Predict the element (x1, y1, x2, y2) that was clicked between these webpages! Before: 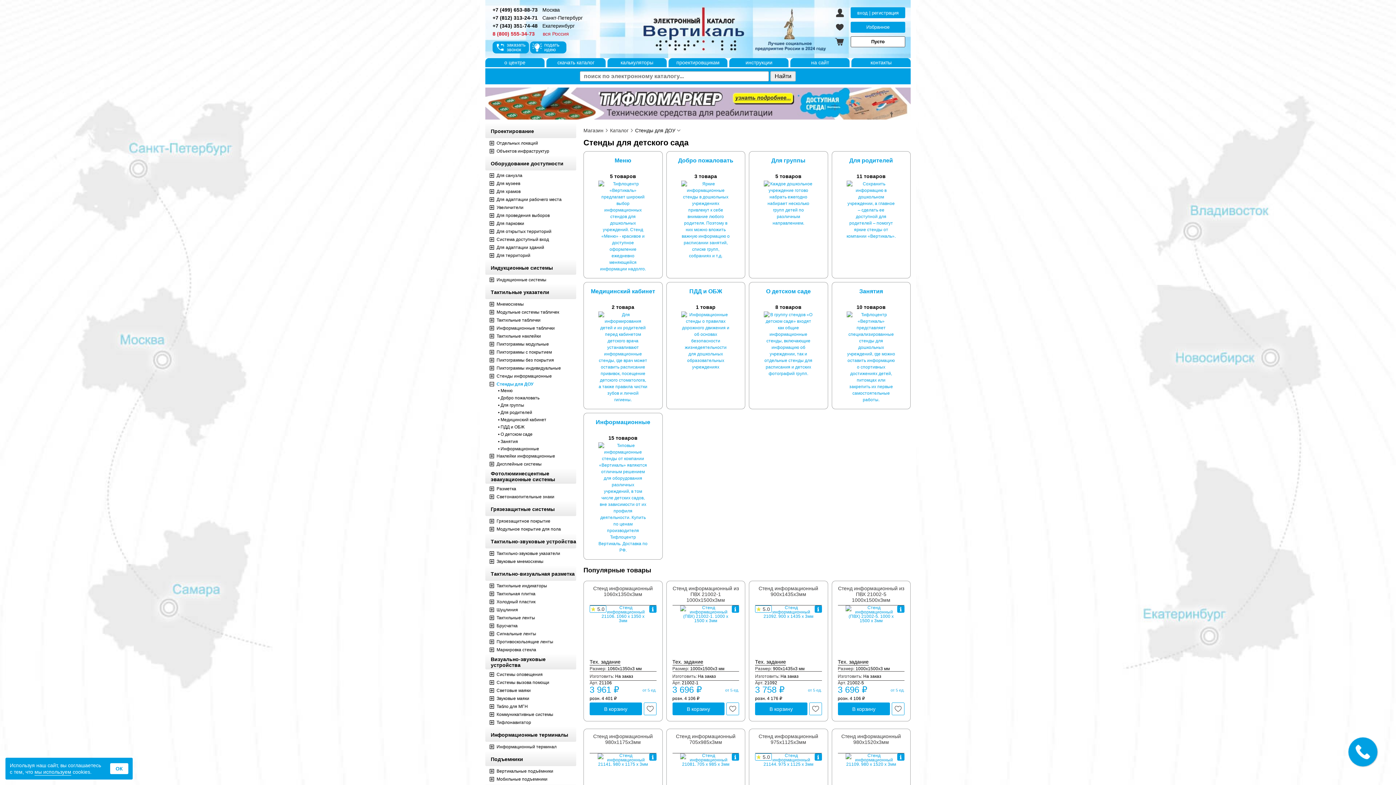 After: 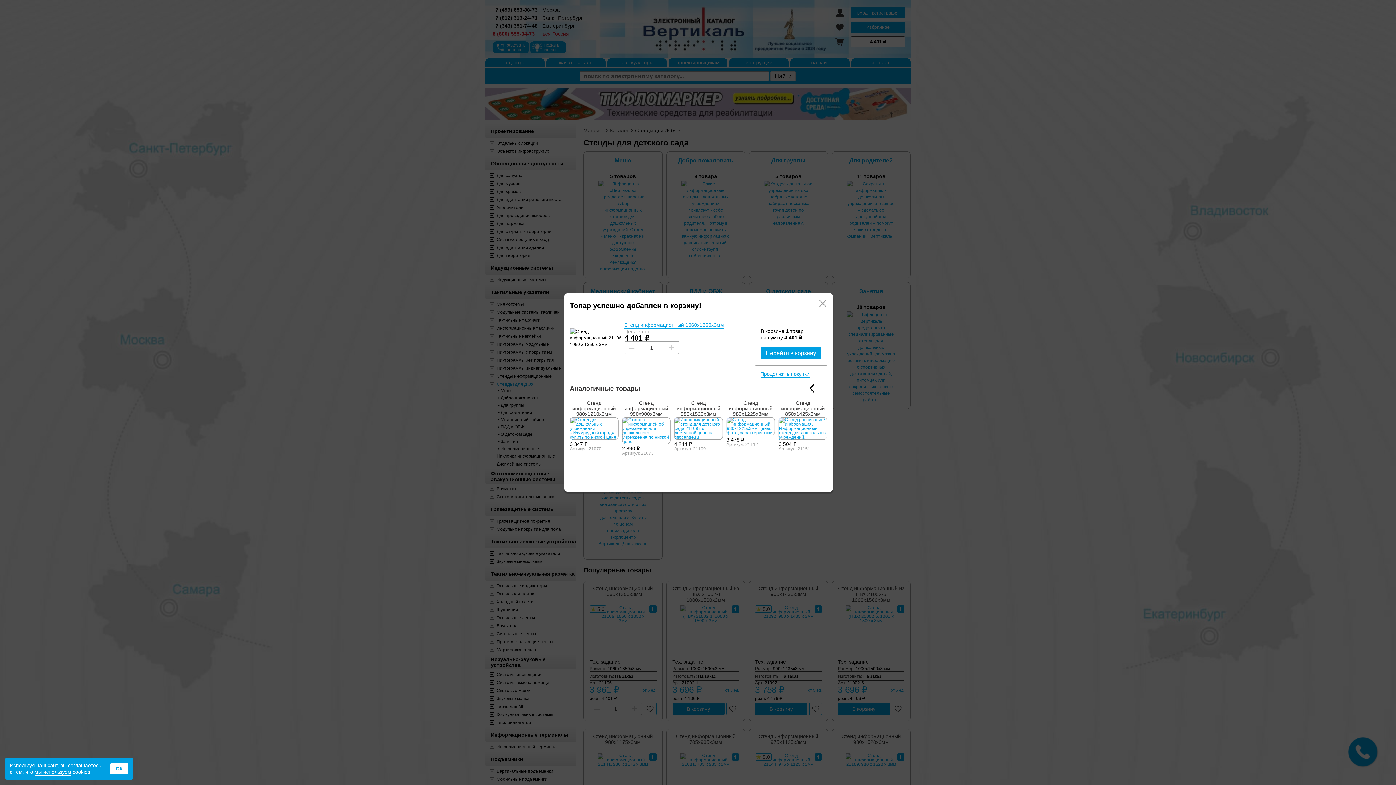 Action: bbox: (589, 702, 642, 715) label: В корзину